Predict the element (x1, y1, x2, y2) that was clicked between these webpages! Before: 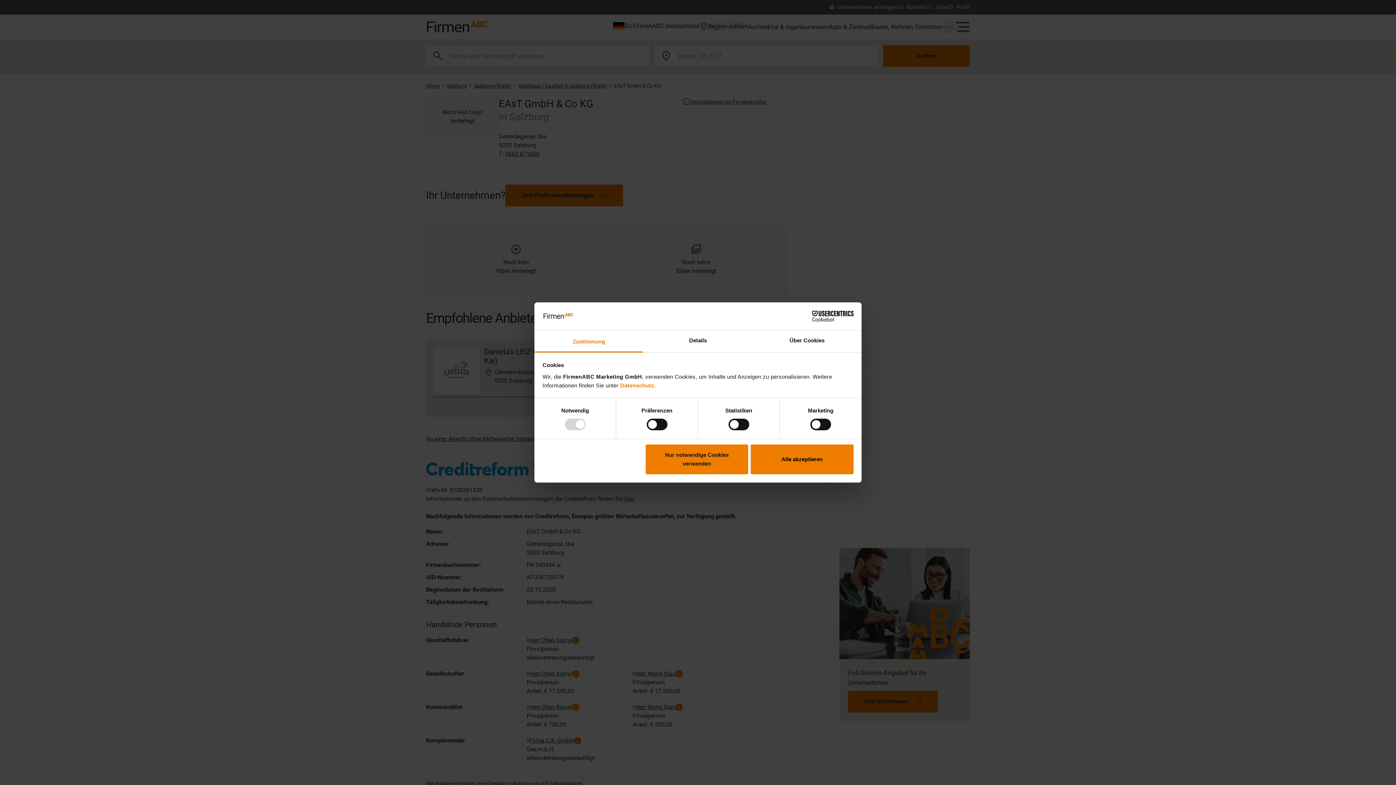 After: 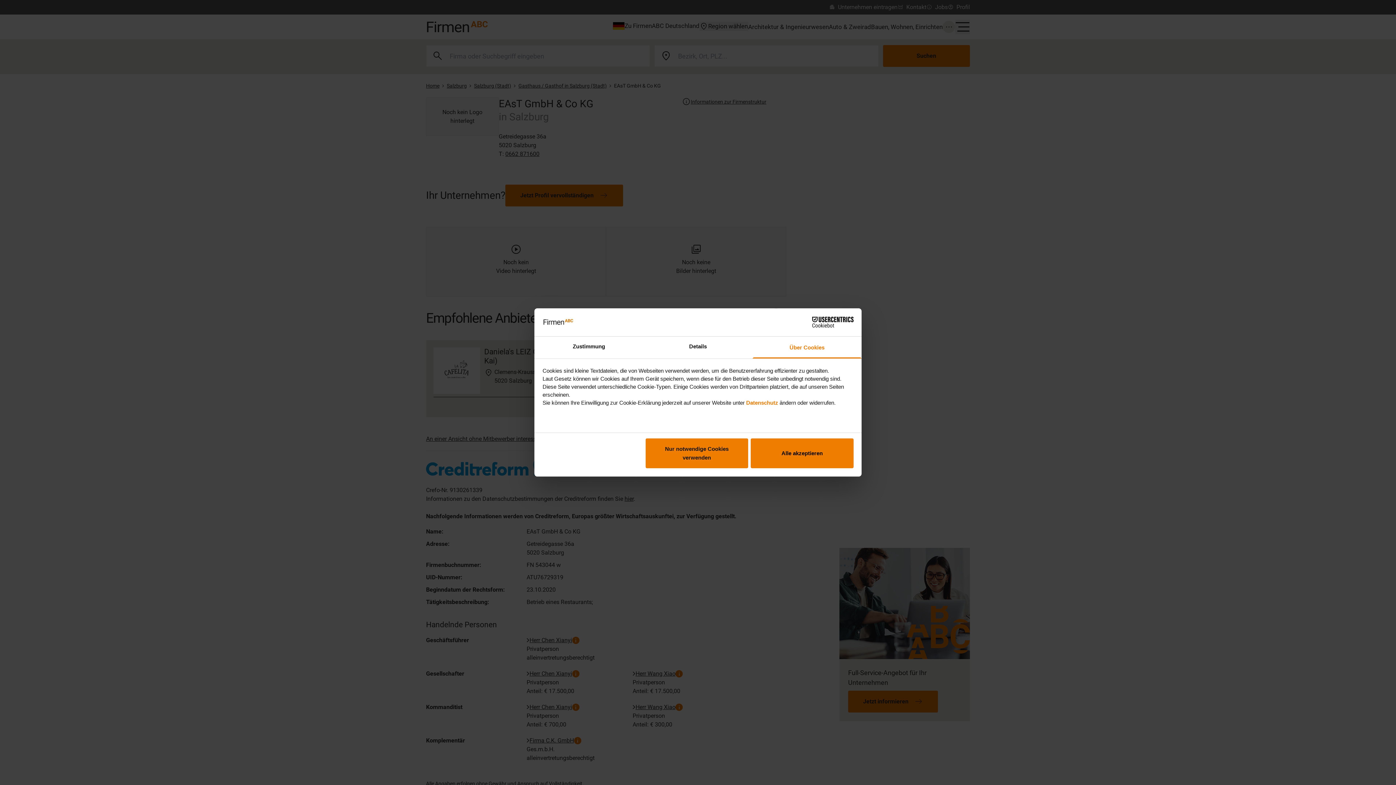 Action: label: Über Cookies bbox: (752, 330, 861, 352)